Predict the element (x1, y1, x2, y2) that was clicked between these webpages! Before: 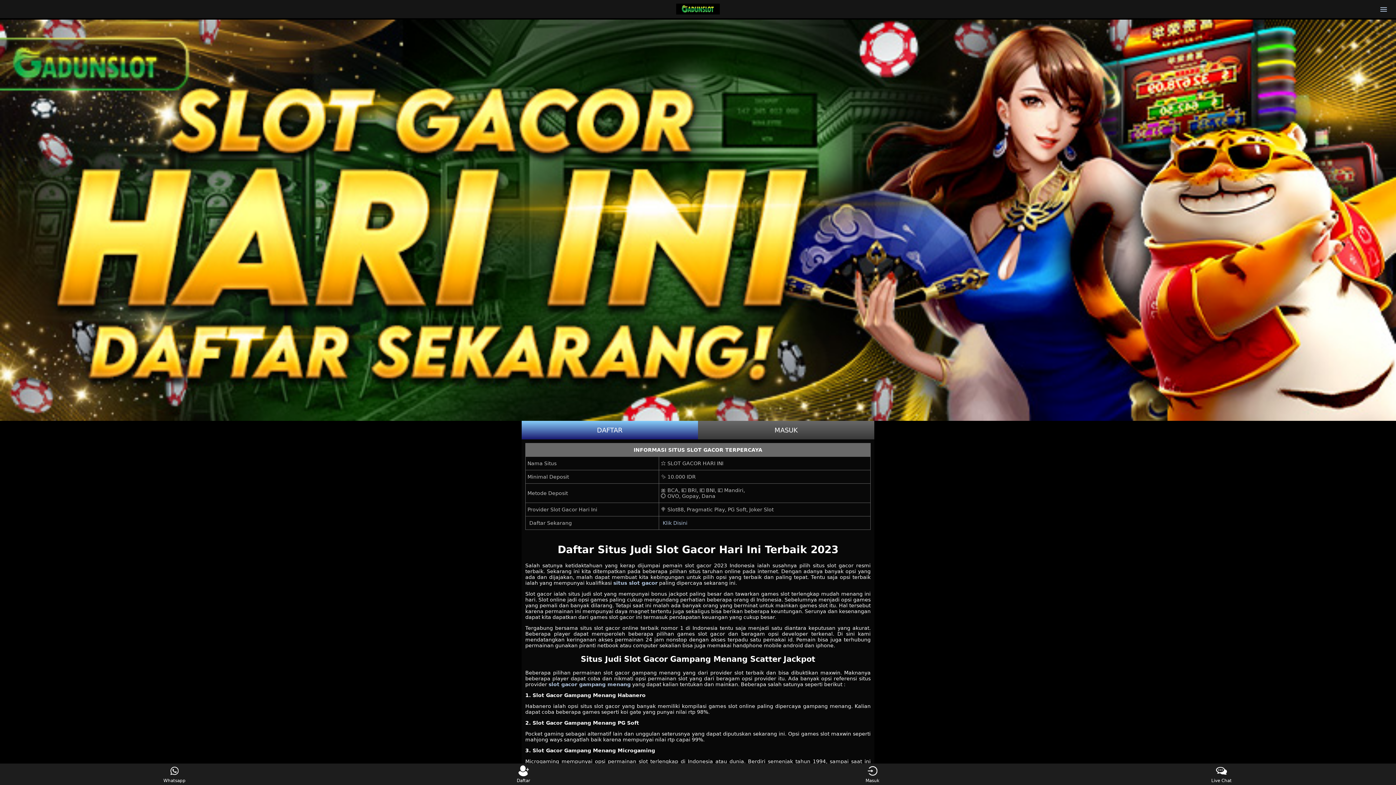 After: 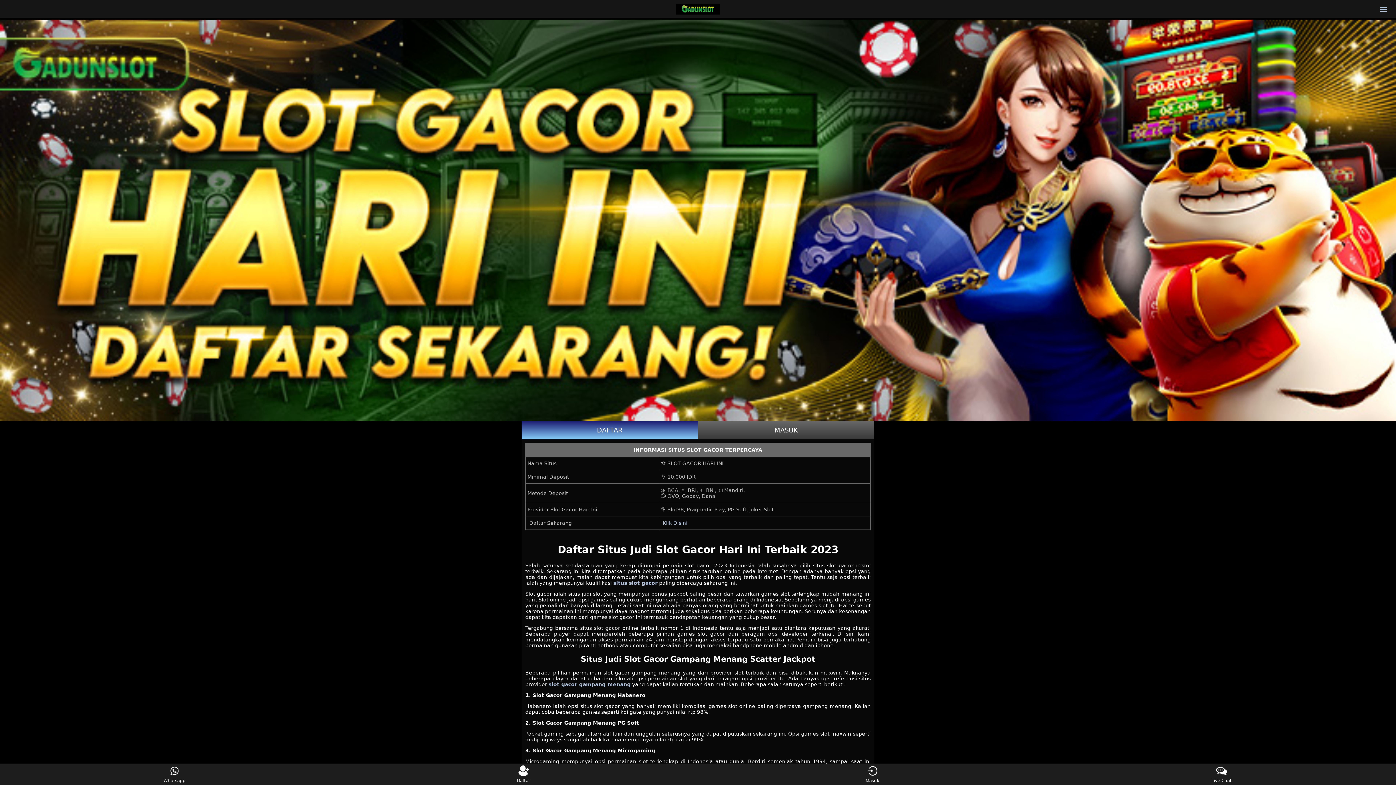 Action: bbox: (521, 420, 698, 439) label: DAFTAR